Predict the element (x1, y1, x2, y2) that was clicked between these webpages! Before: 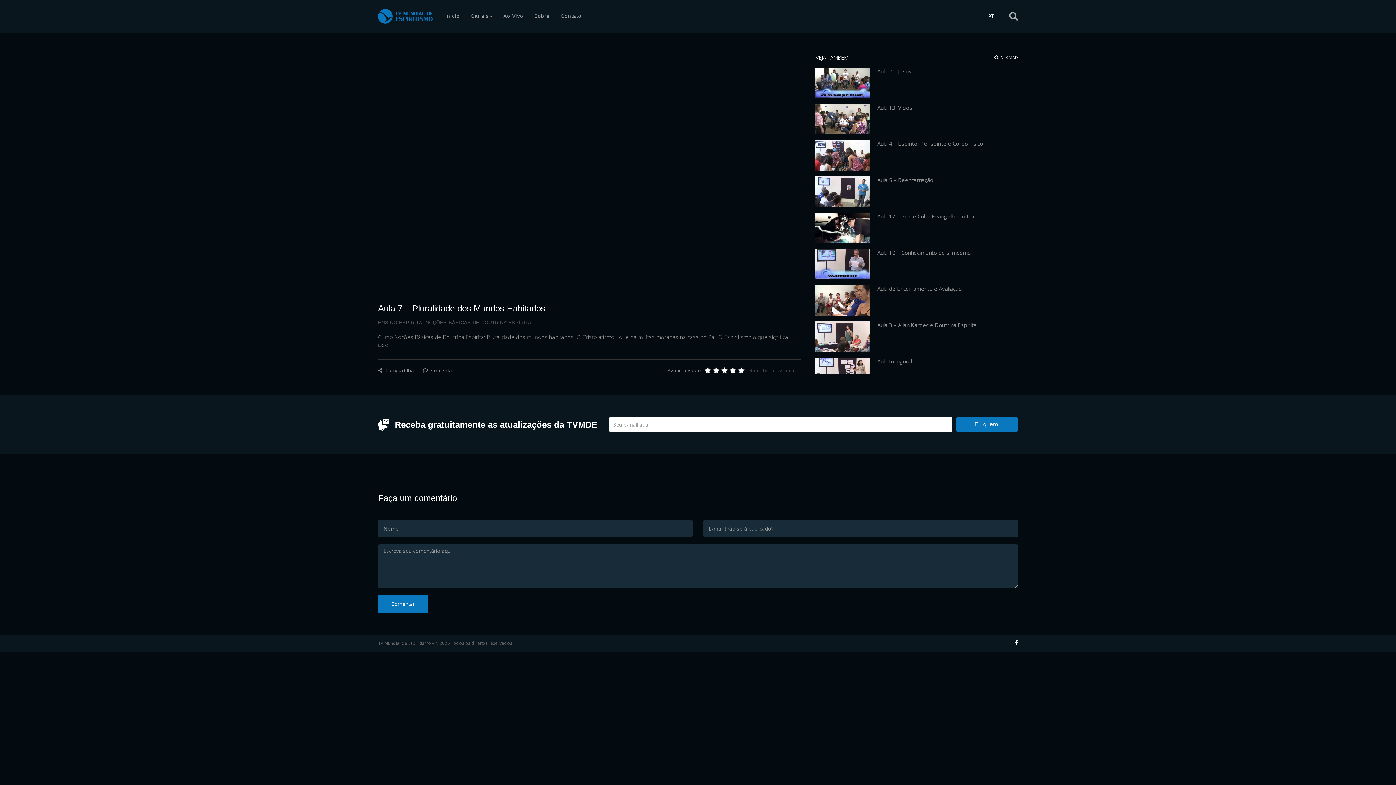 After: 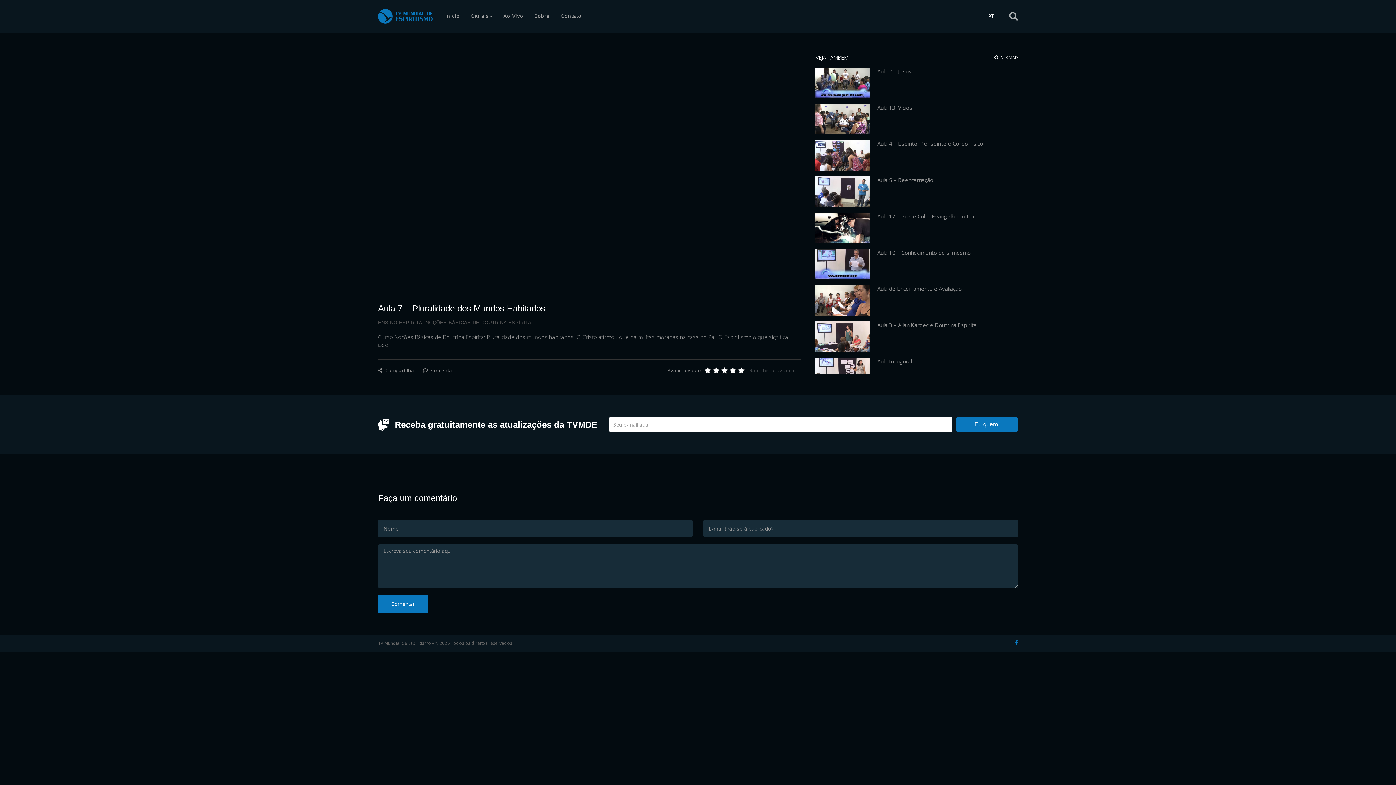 Action: bbox: (1014, 639, 1018, 646)